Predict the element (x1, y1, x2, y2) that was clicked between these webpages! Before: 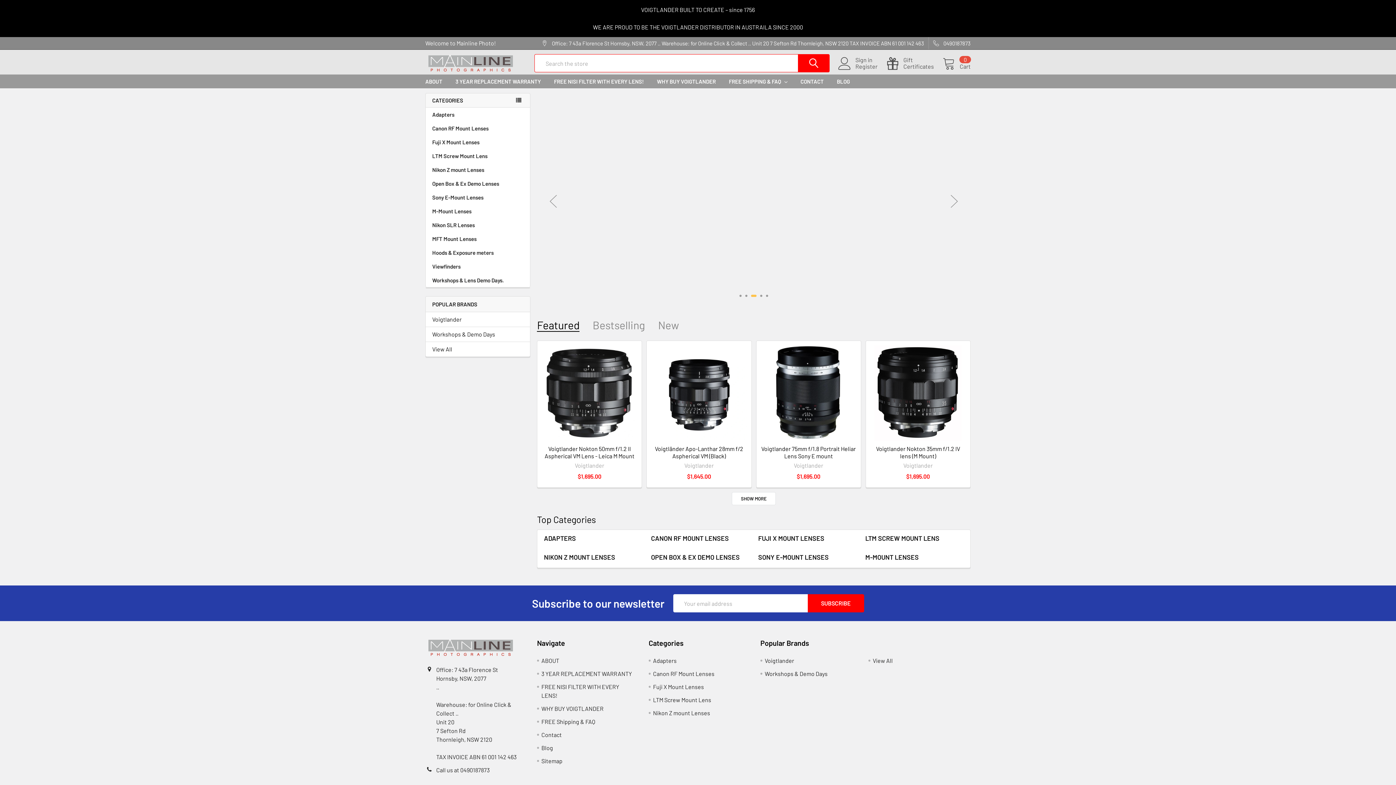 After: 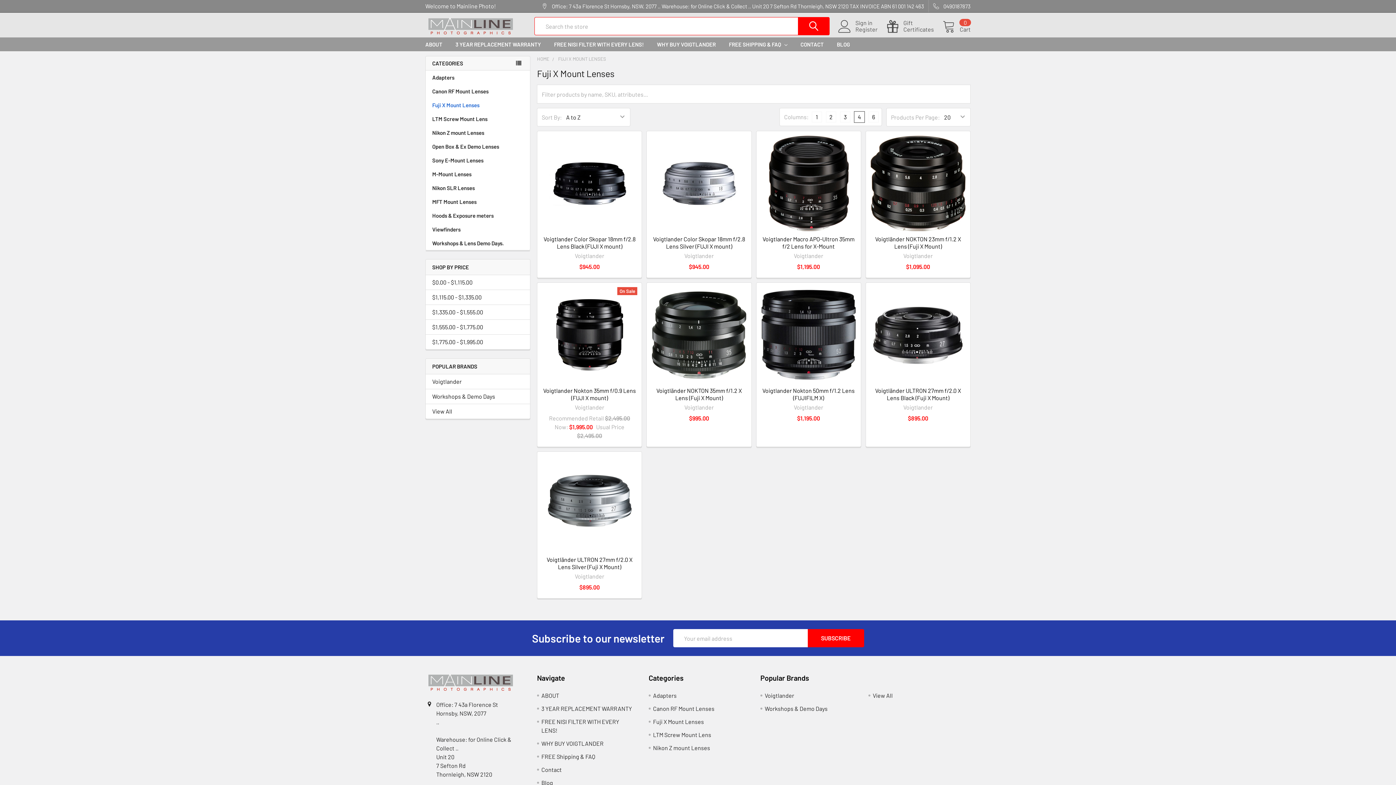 Action: bbox: (425, 135, 530, 149) label: Fuji X Mount Lenses